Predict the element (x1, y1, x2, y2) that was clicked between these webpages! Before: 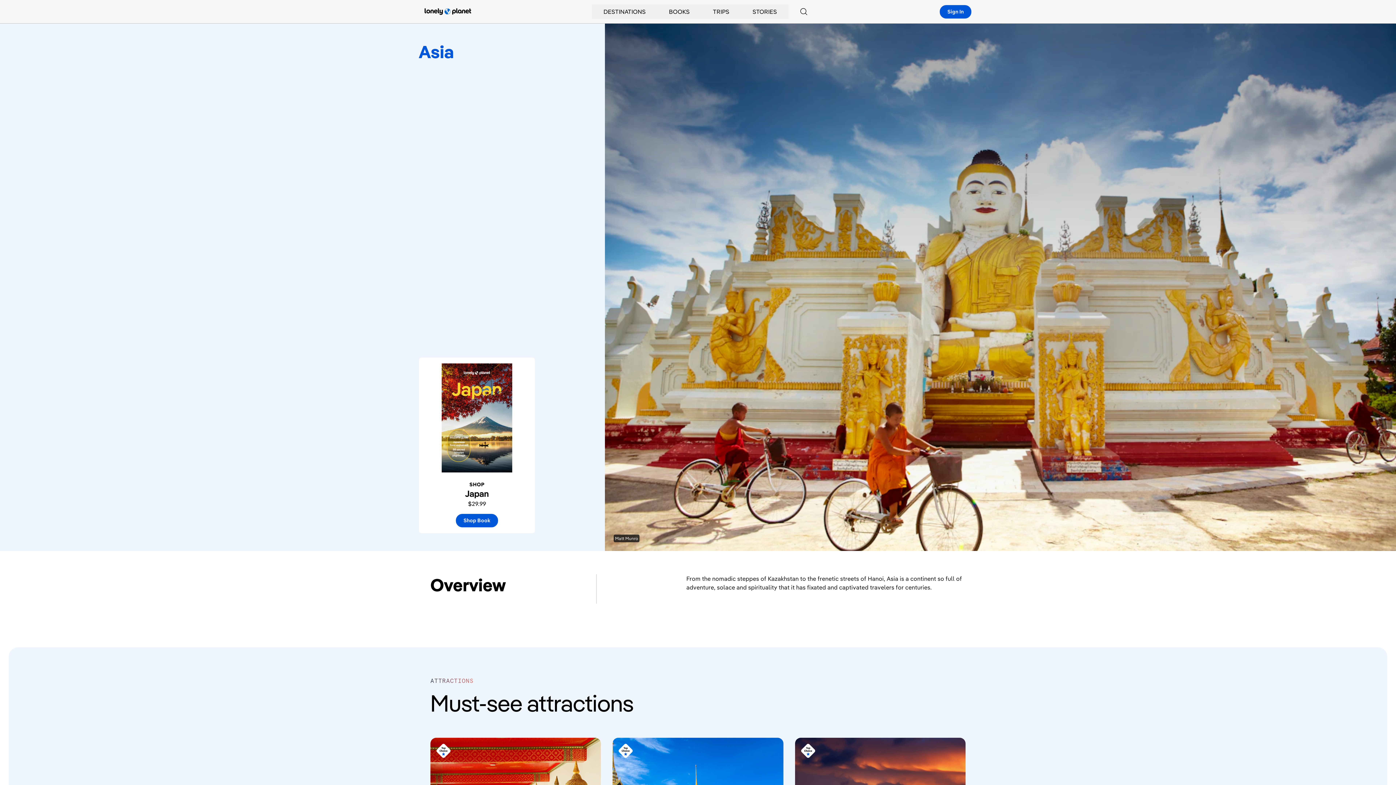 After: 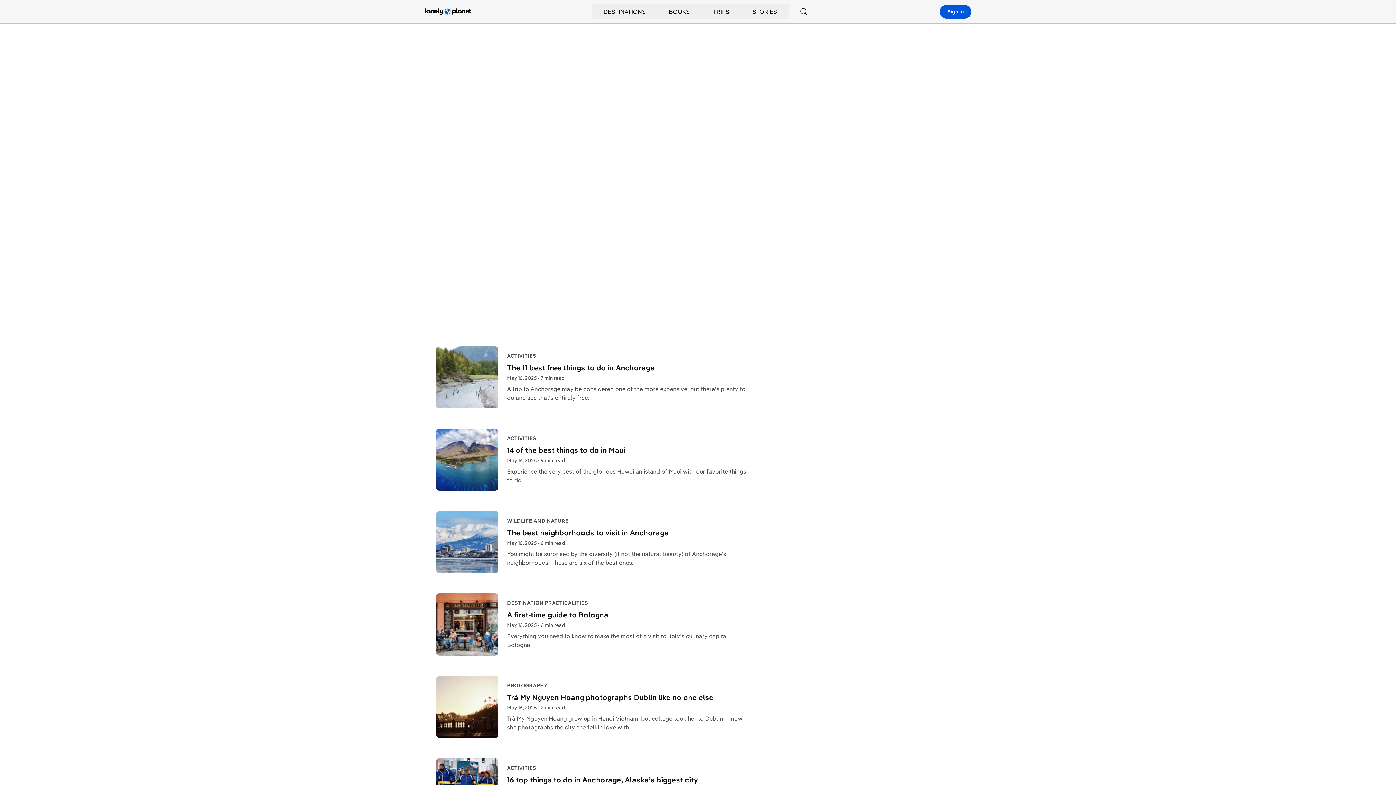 Action: label: STORIES bbox: (752, 7, 777, 16)